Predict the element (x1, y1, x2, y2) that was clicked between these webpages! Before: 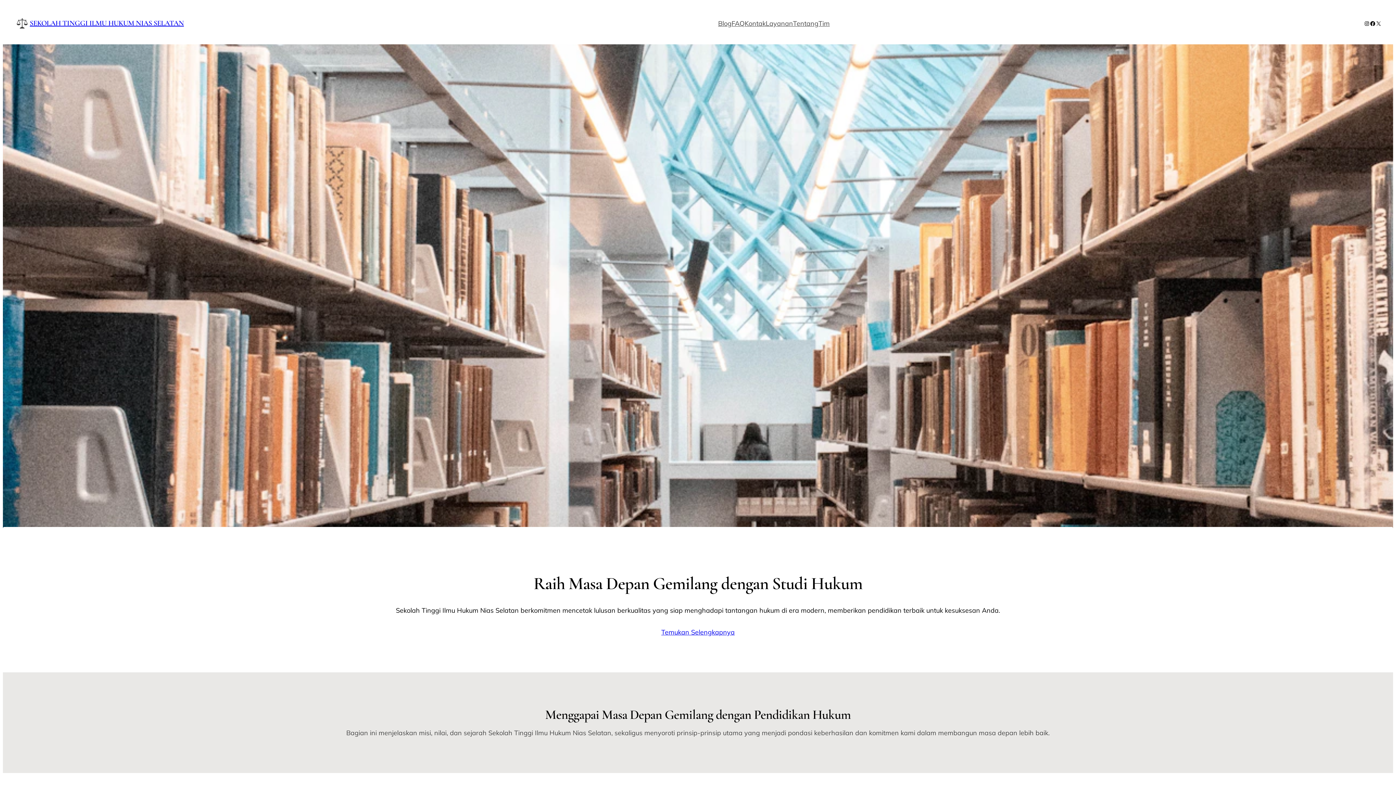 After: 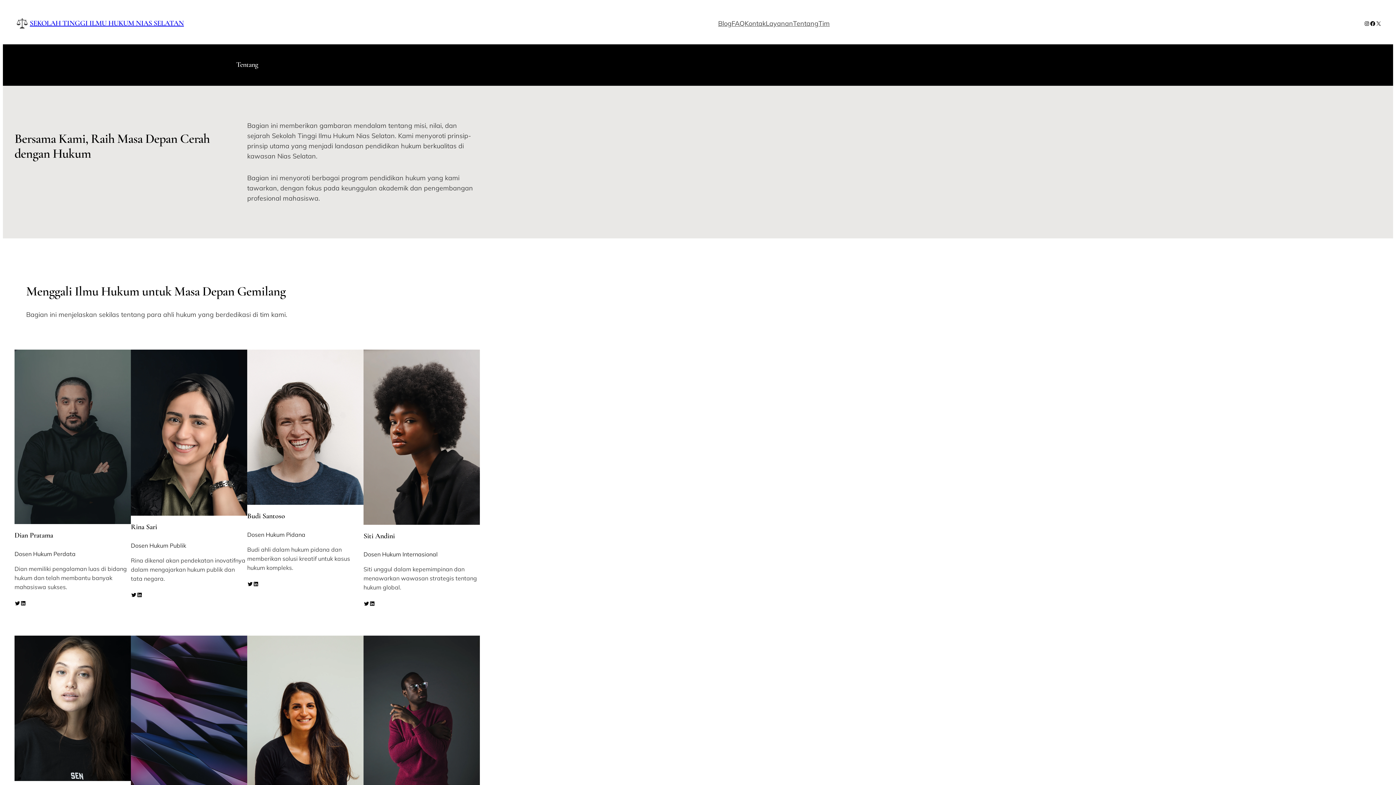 Action: label: Temukan Selengkapnya bbox: (661, 627, 734, 637)